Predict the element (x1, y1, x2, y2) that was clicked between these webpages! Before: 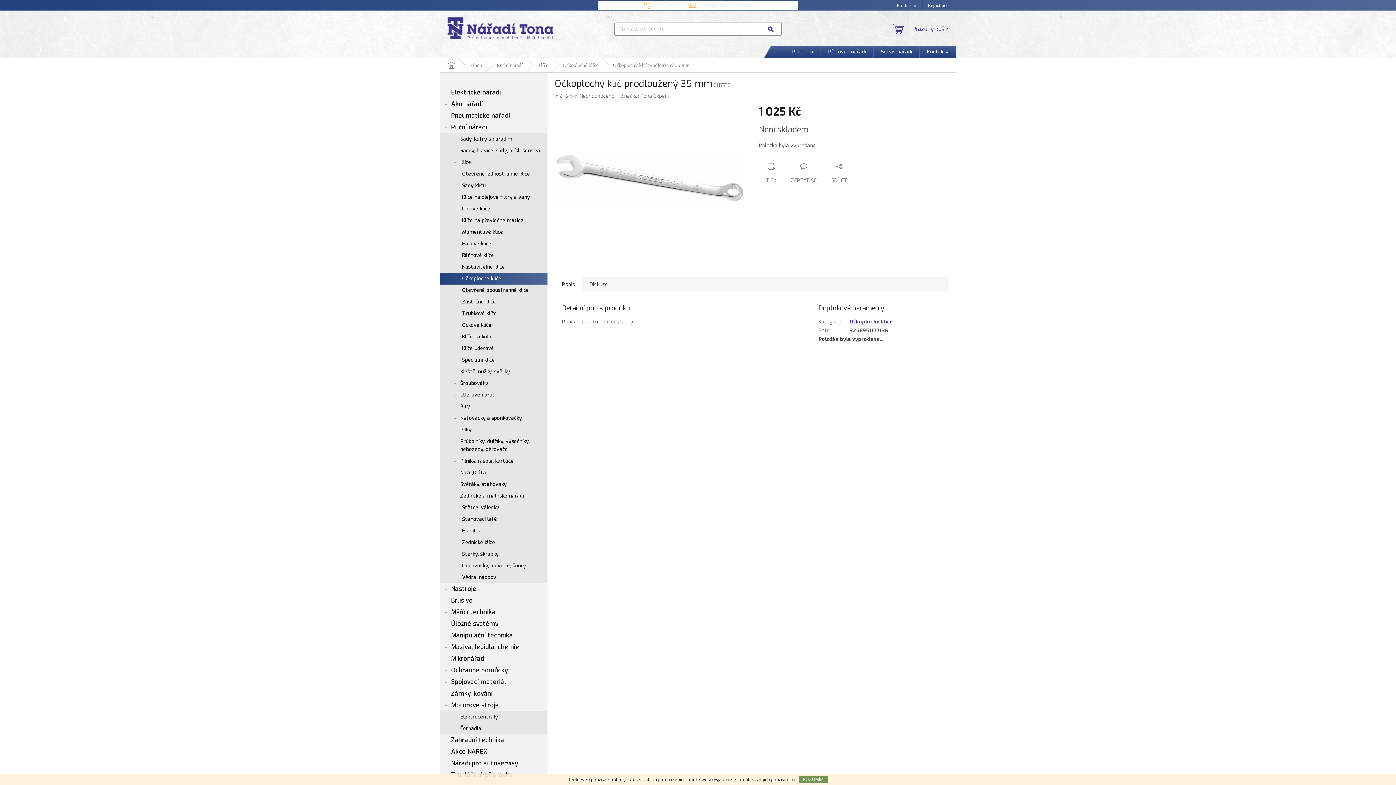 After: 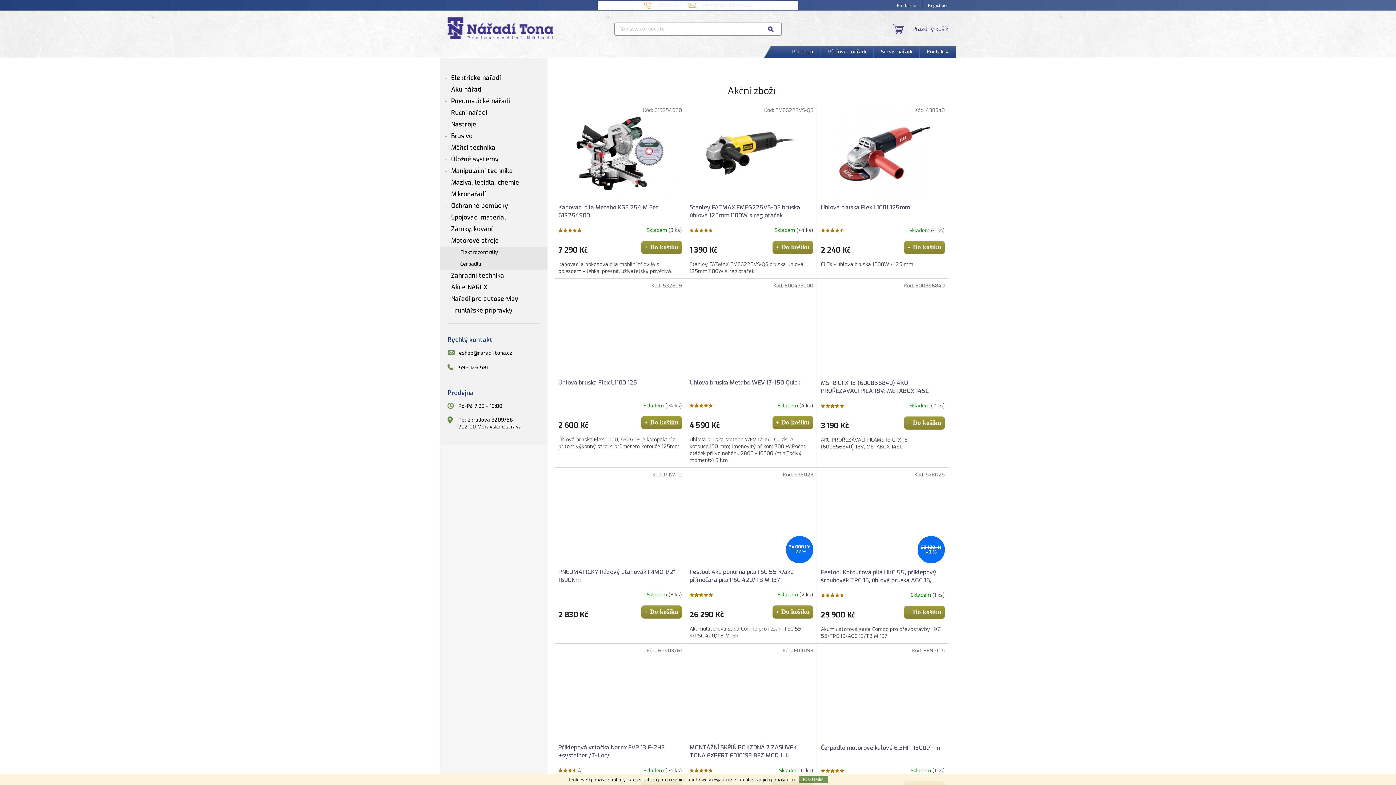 Action: bbox: (447, 17, 553, 39)